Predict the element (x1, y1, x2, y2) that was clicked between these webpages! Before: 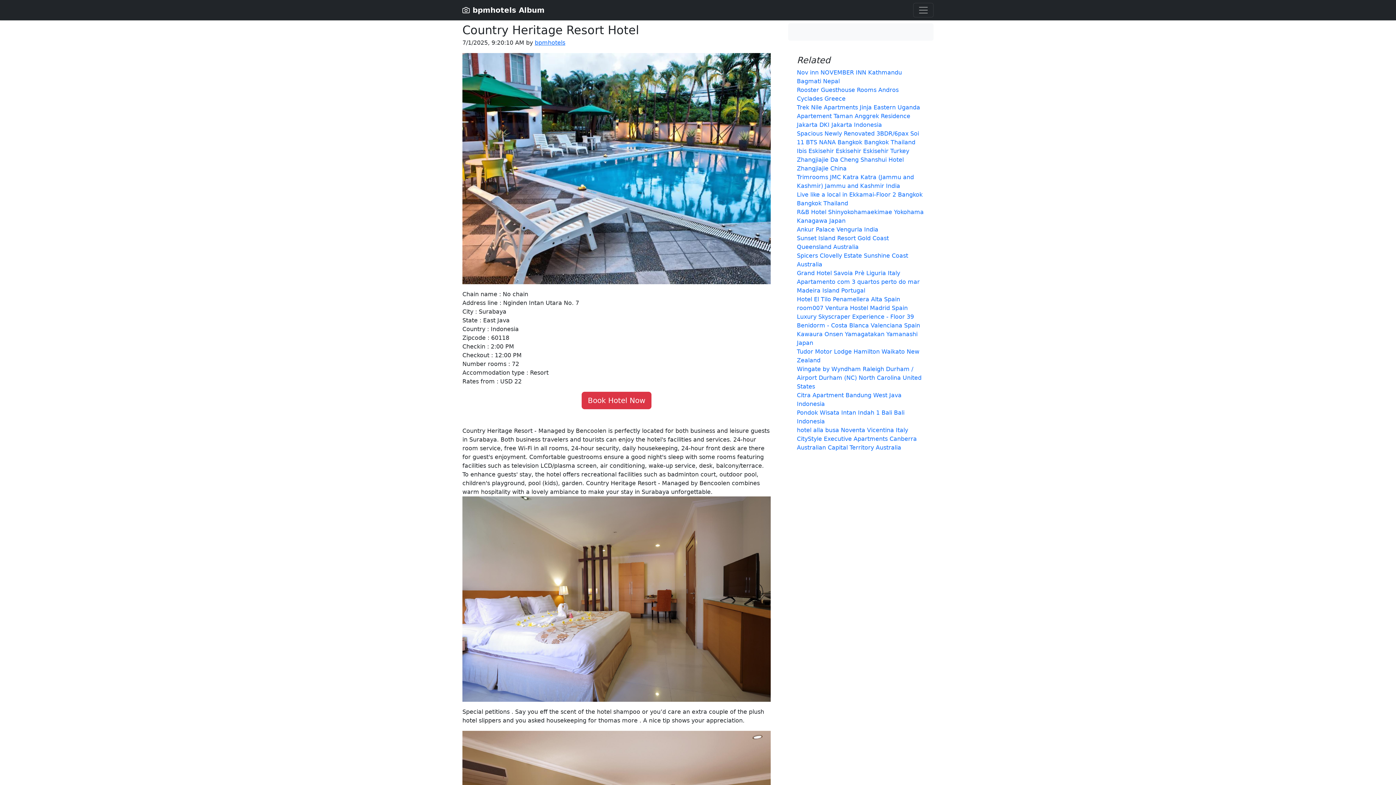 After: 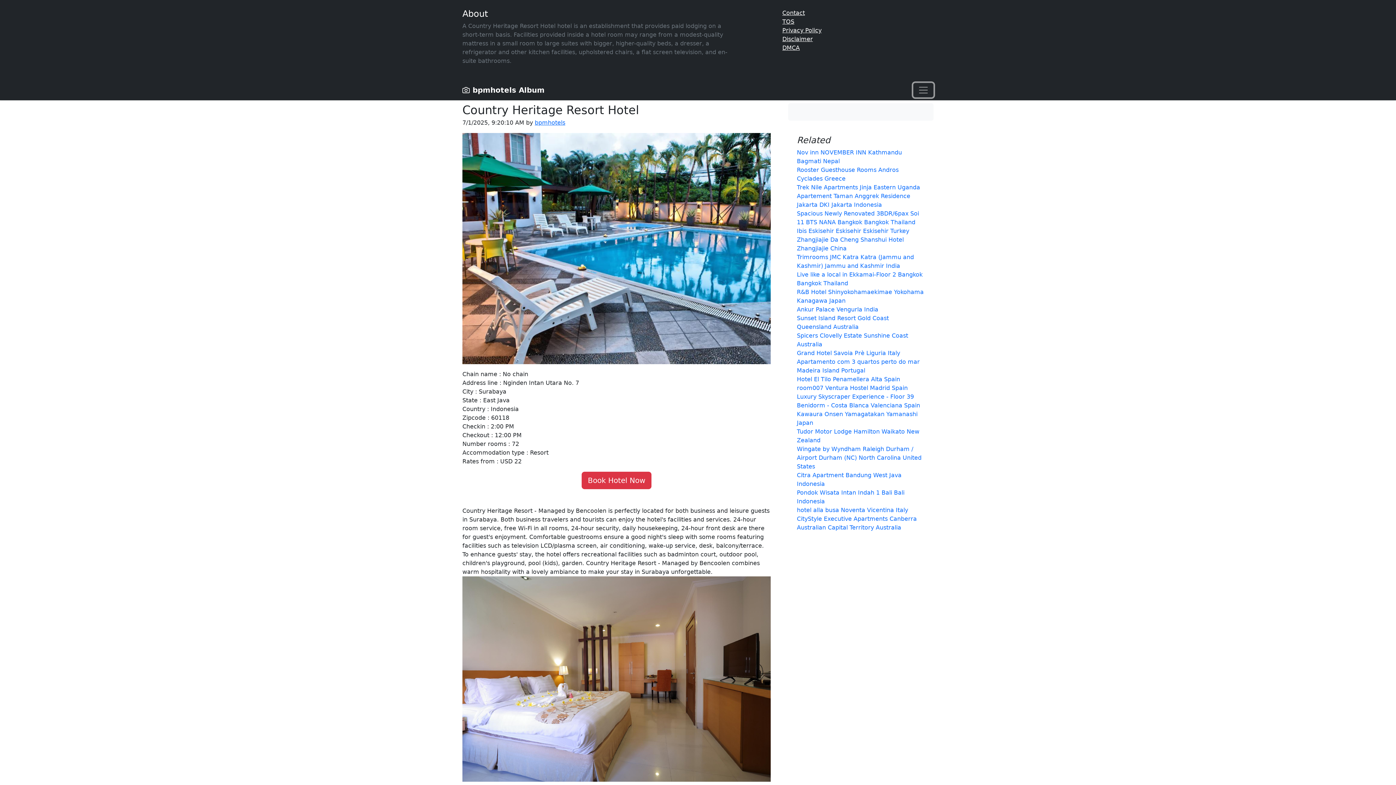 Action: label: Toggle navigation bbox: (913, 2, 933, 17)